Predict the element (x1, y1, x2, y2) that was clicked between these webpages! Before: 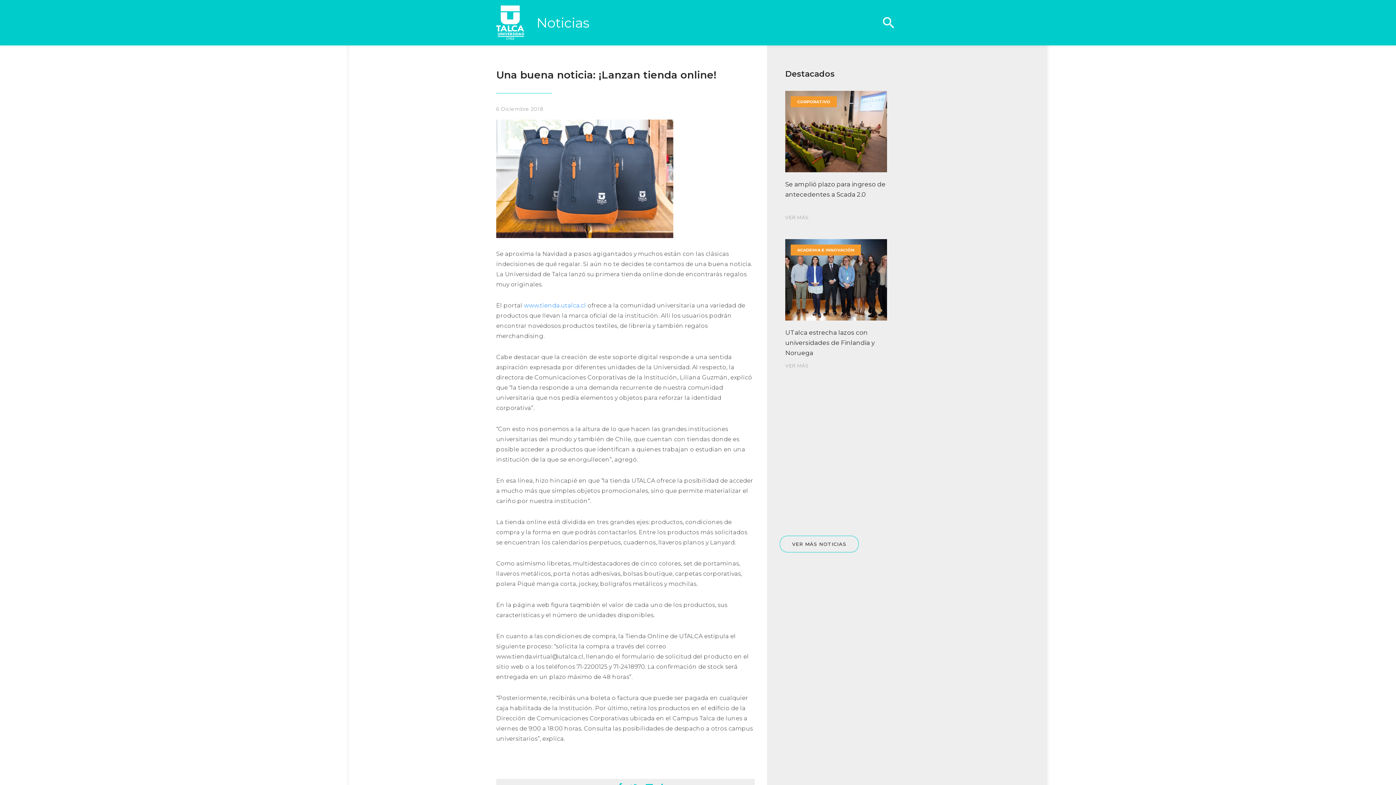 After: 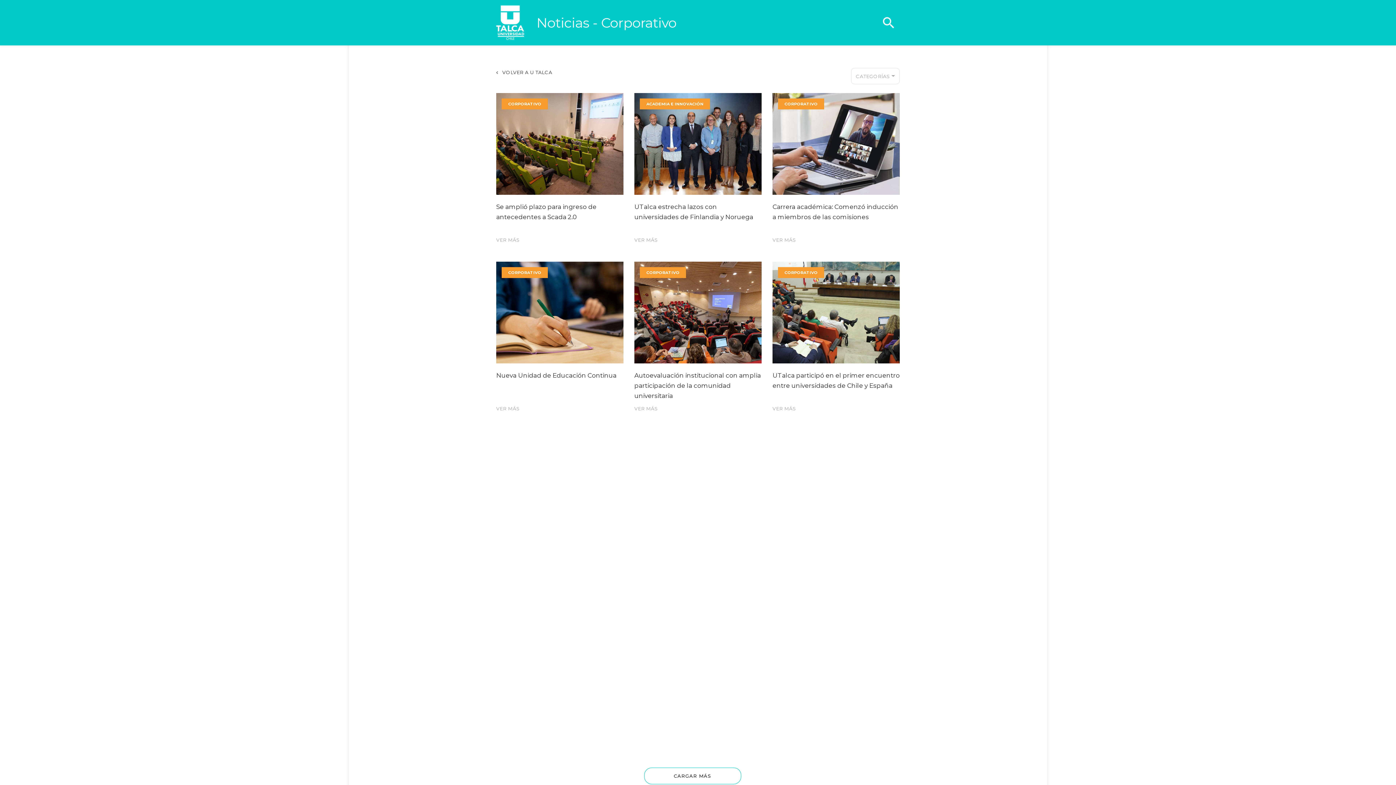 Action: label: VER MÁS NOTICIAS bbox: (780, 536, 859, 552)